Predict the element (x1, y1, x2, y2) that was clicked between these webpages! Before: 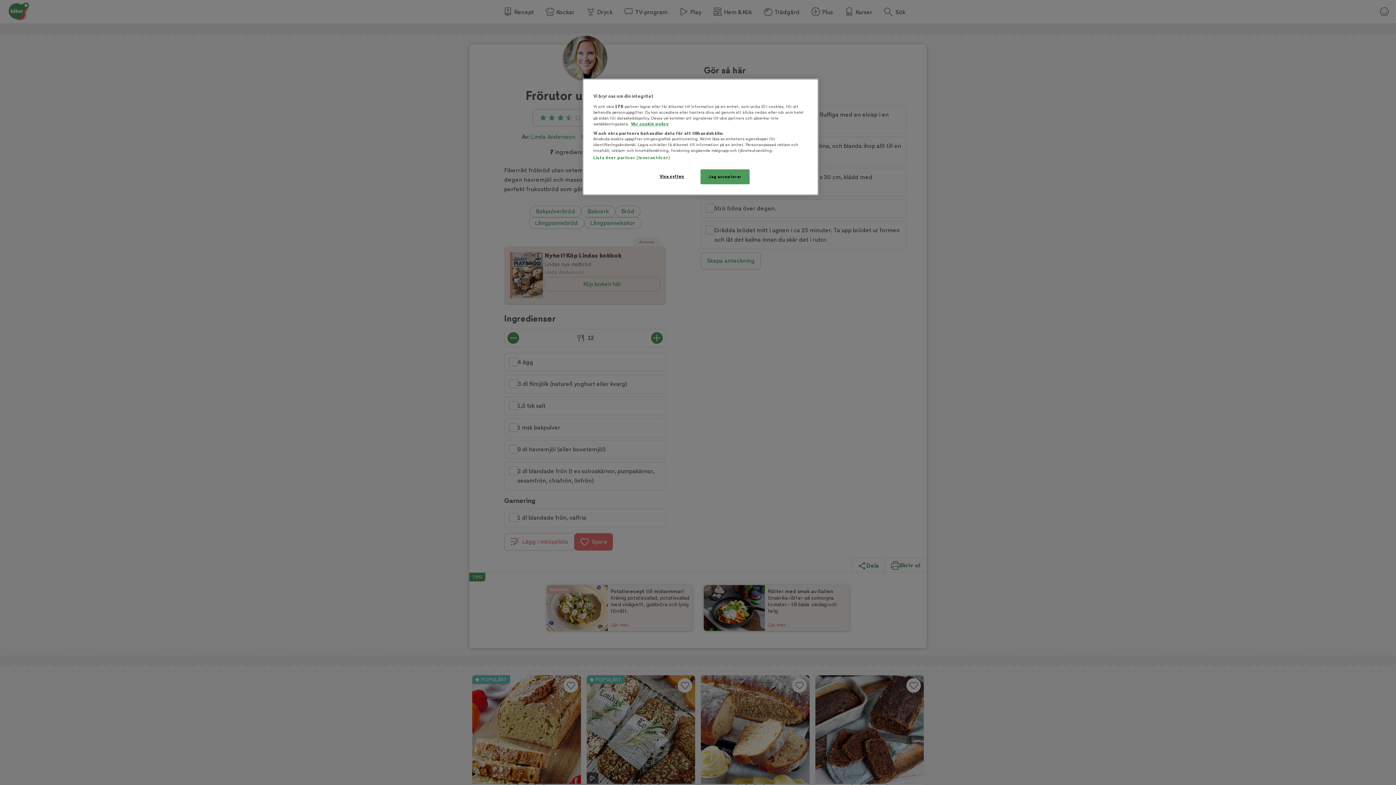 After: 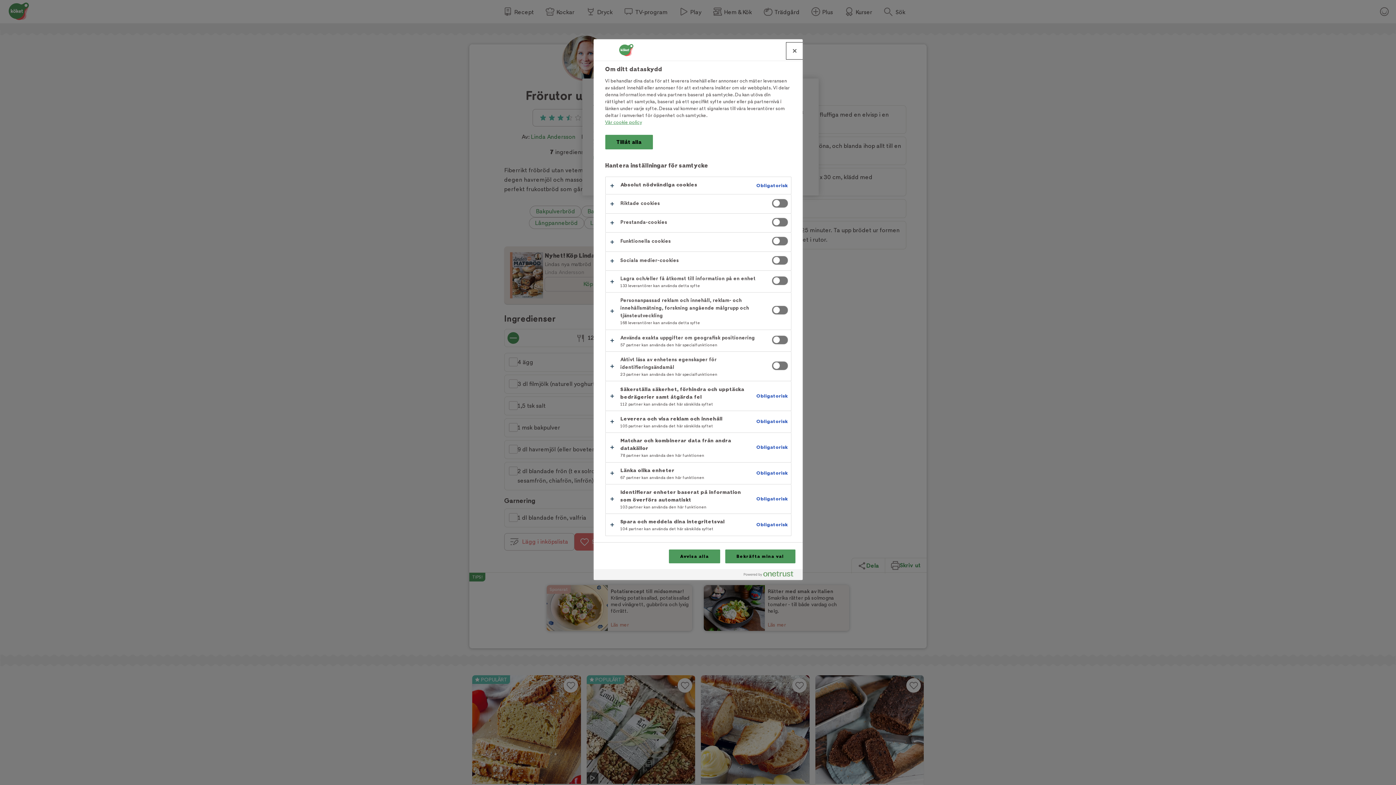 Action: label: Visa syften bbox: (647, 169, 696, 183)